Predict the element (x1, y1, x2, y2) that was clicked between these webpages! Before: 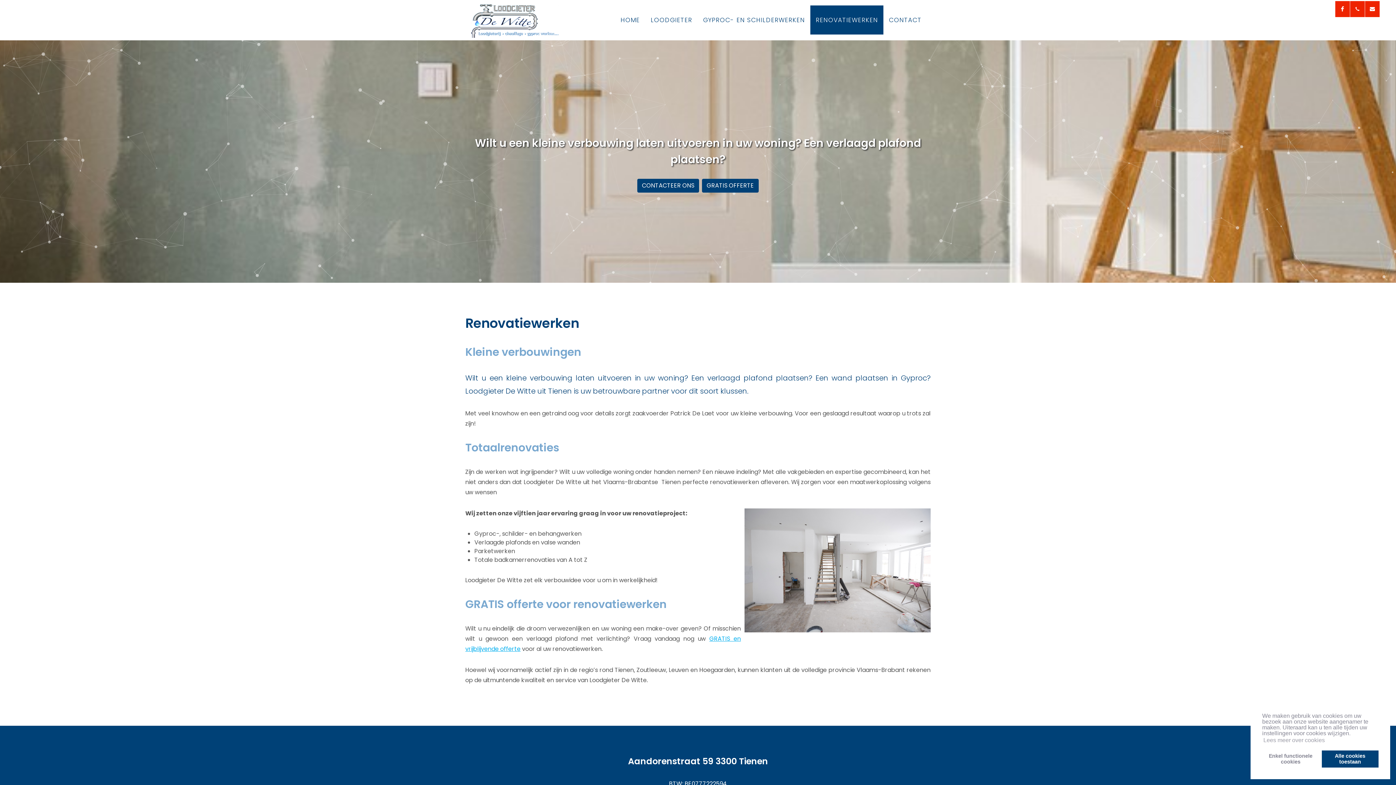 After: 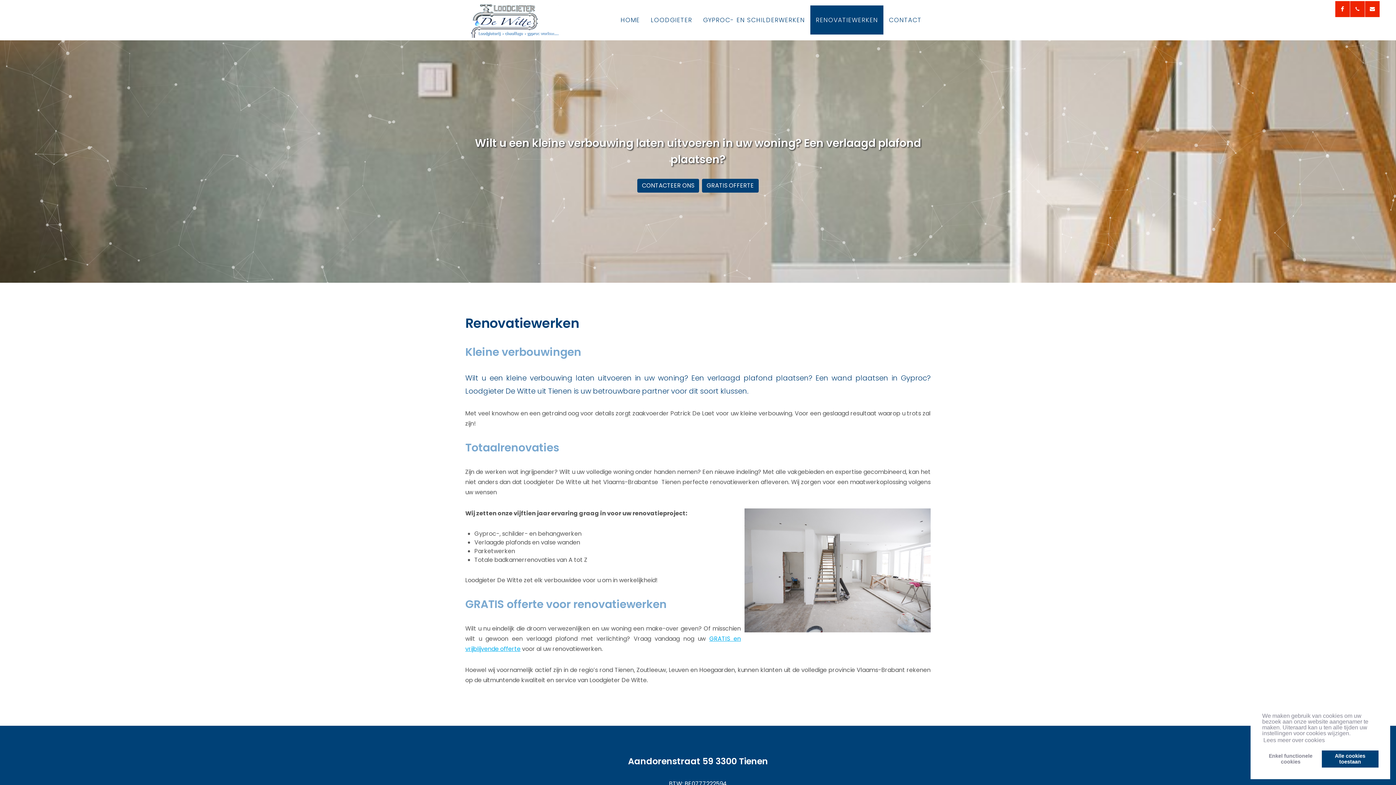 Action: label: learn more about cookies bbox: (1262, 736, 1326, 744)